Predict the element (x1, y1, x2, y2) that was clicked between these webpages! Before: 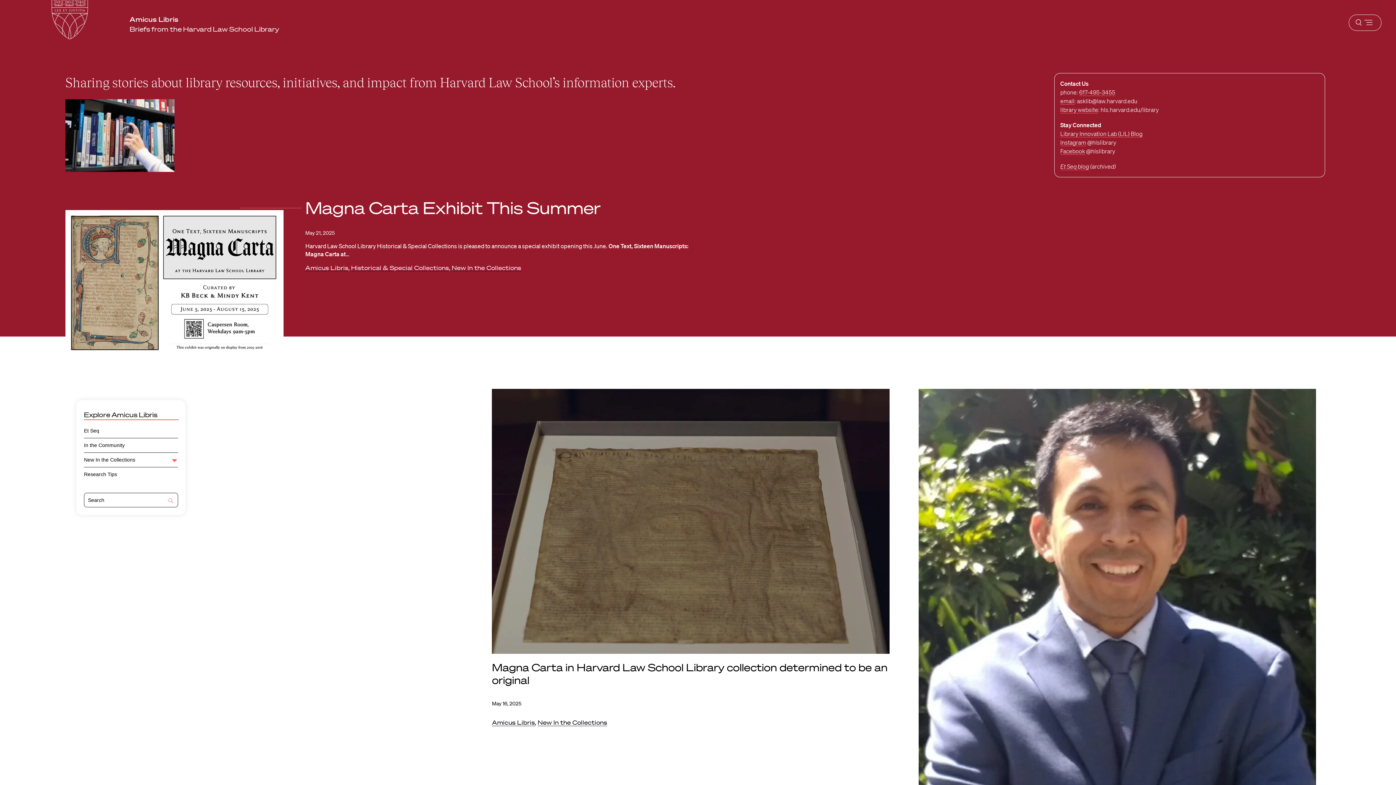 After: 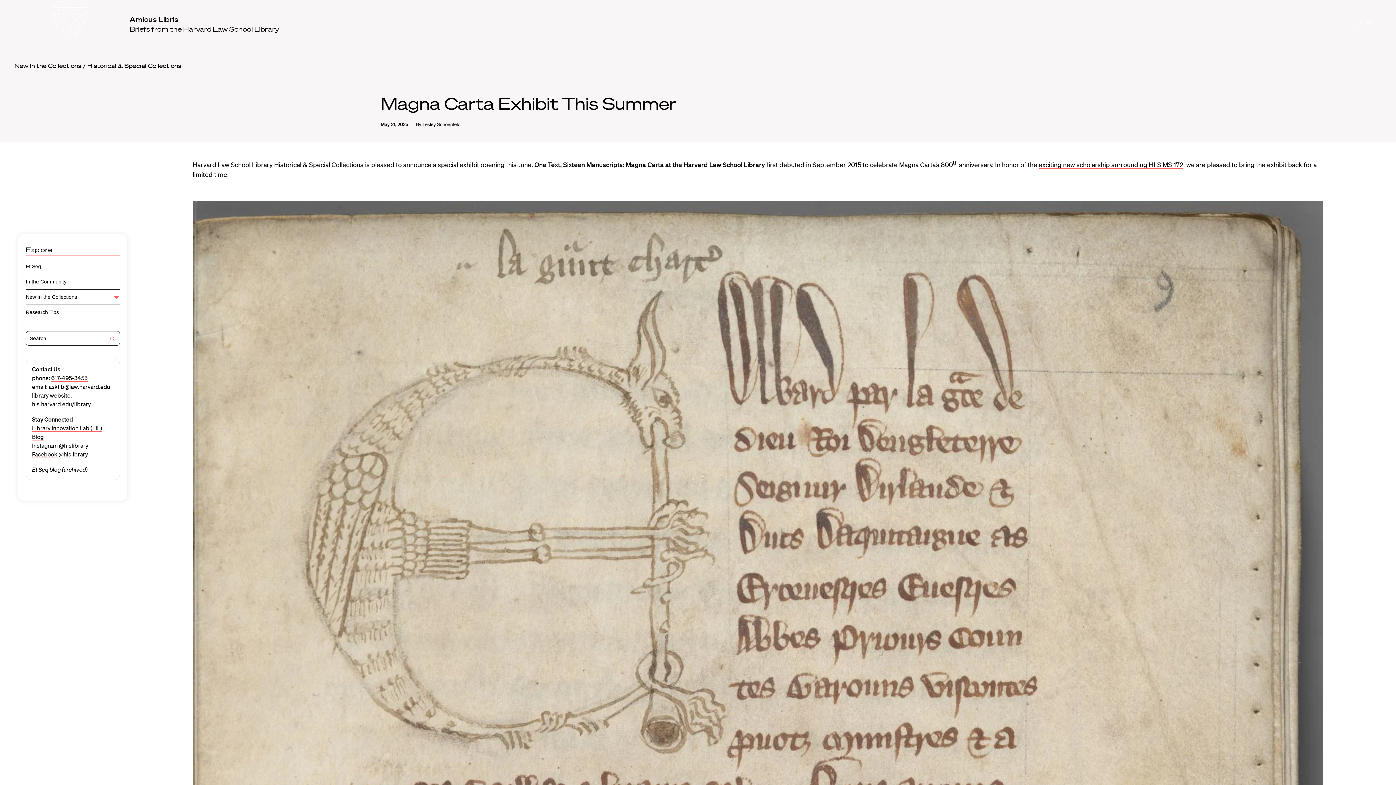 Action: label: Magna Carta Exhibit This Summer bbox: (305, 198, 600, 217)